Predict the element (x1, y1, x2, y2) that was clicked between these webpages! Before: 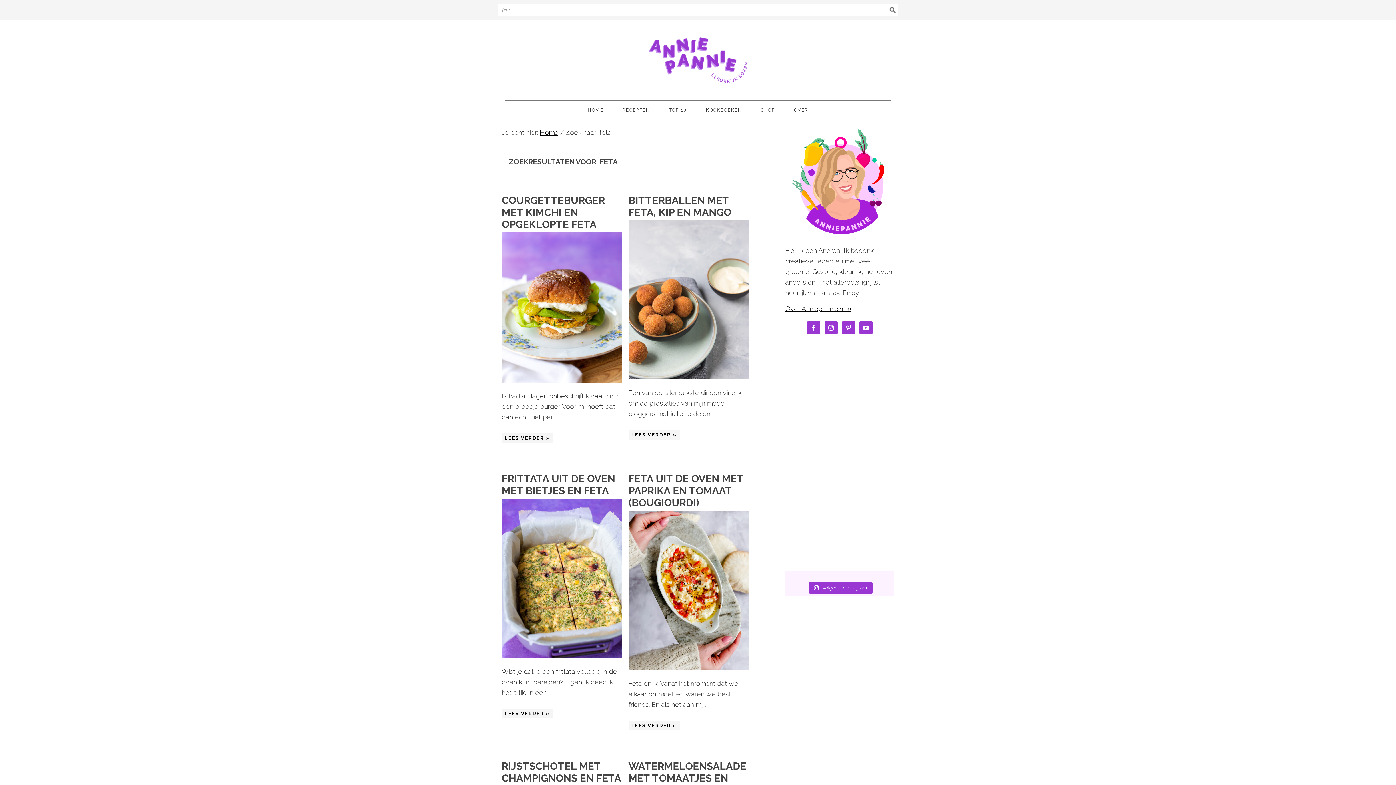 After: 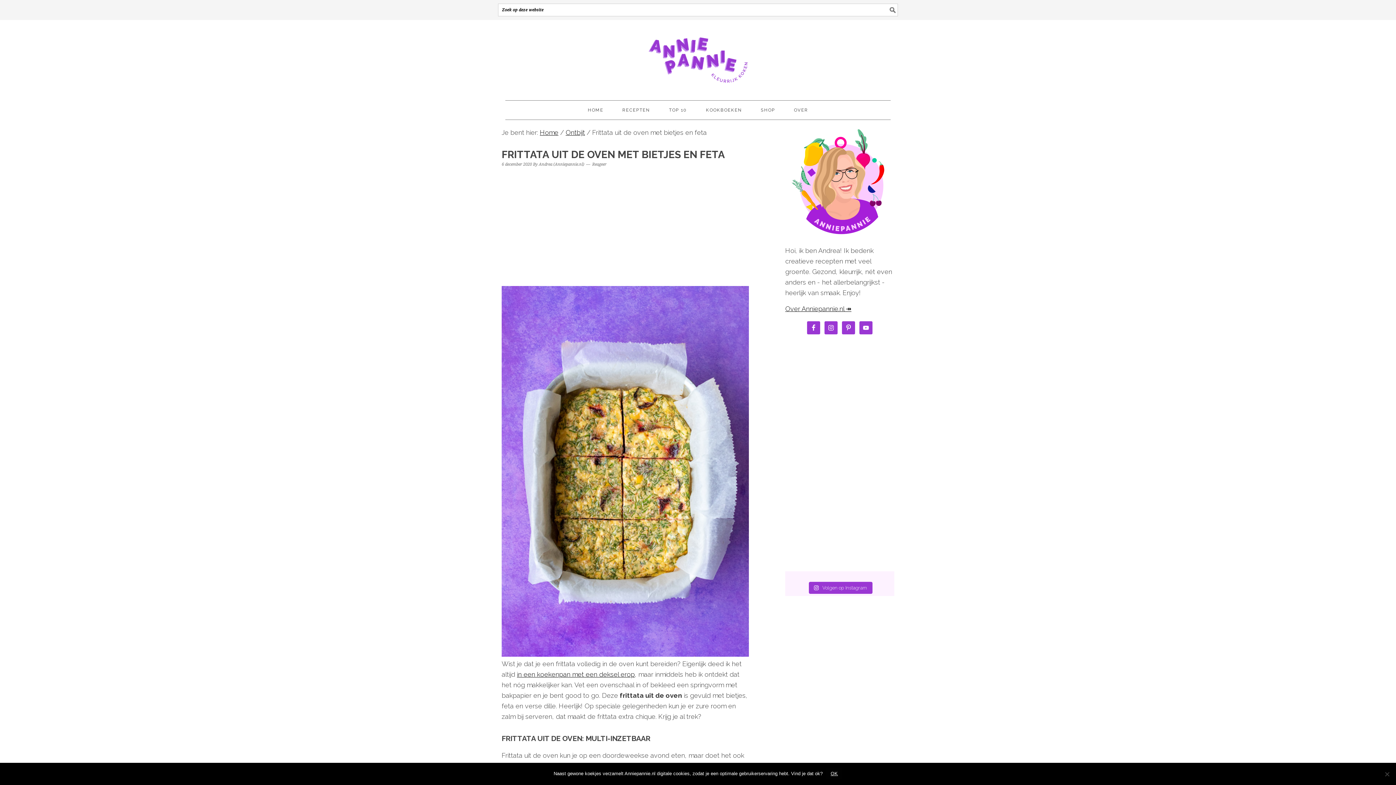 Action: label: LEES VERDER » bbox: (501, 708, 553, 718)